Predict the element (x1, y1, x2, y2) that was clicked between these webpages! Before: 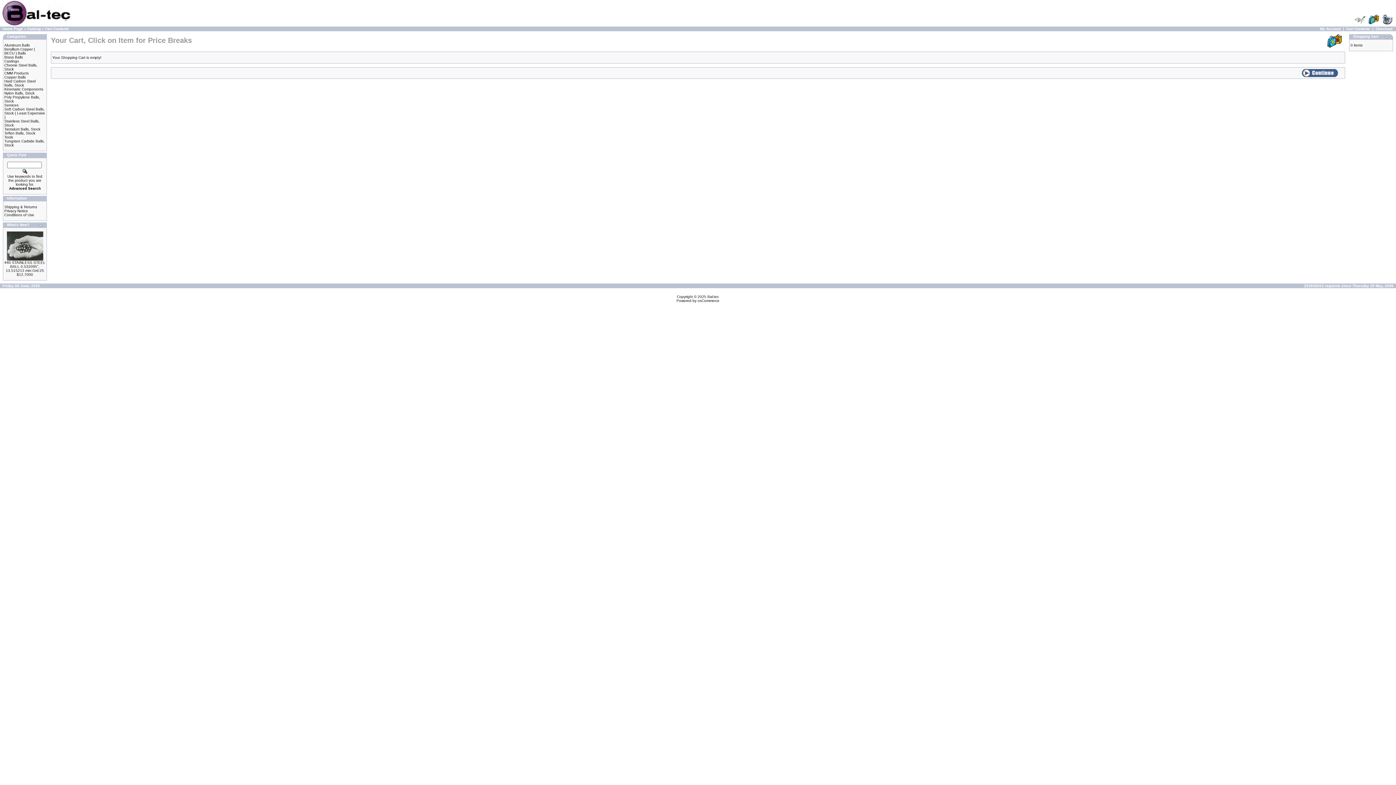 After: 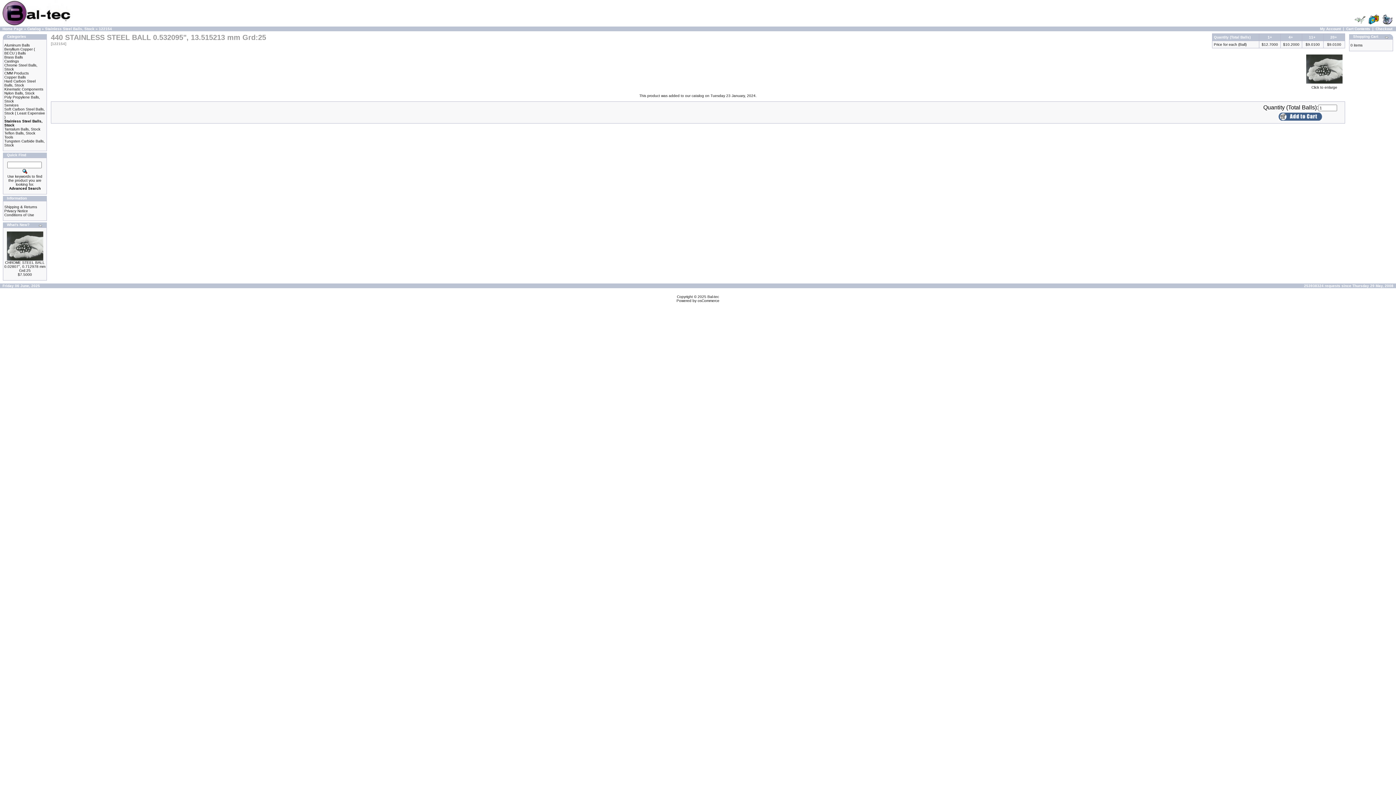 Action: bbox: (6, 257, 43, 261)